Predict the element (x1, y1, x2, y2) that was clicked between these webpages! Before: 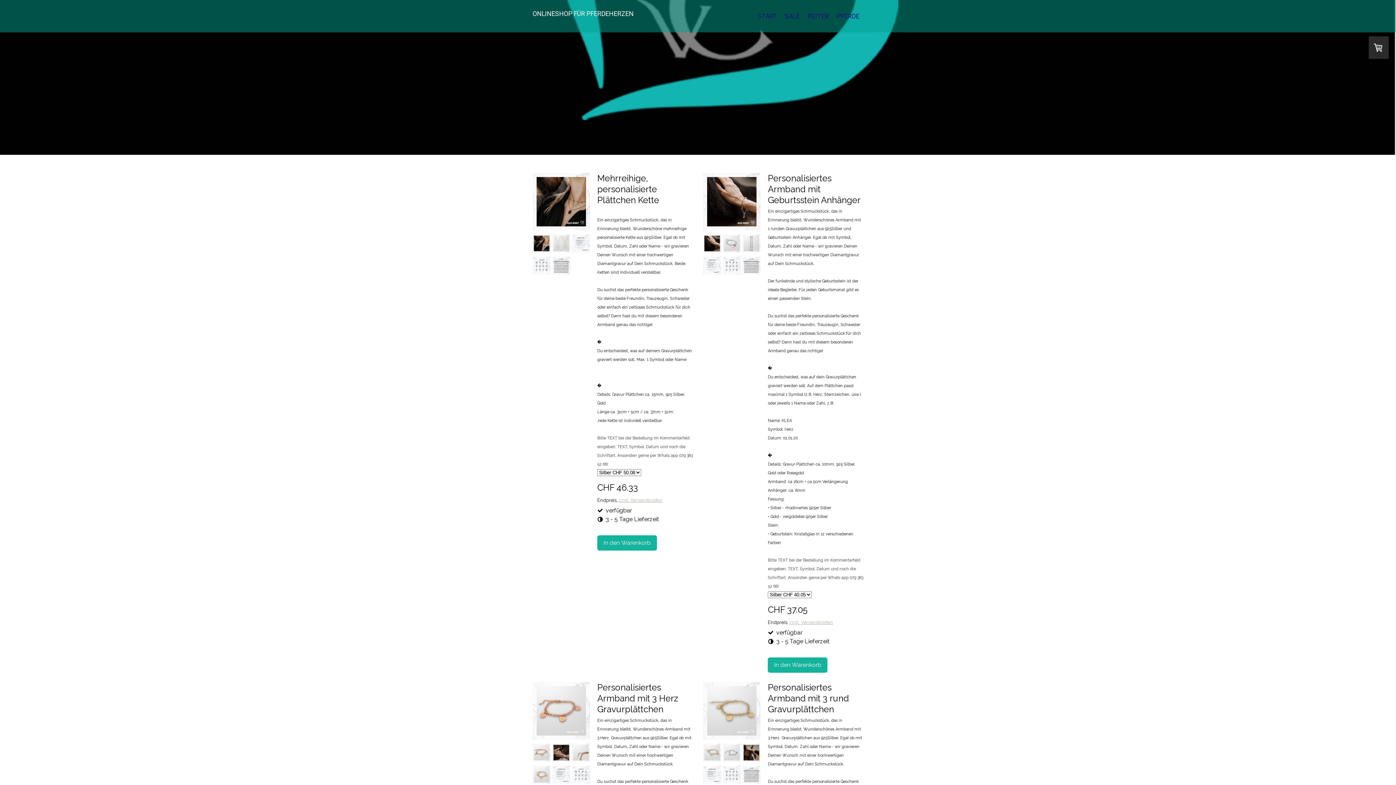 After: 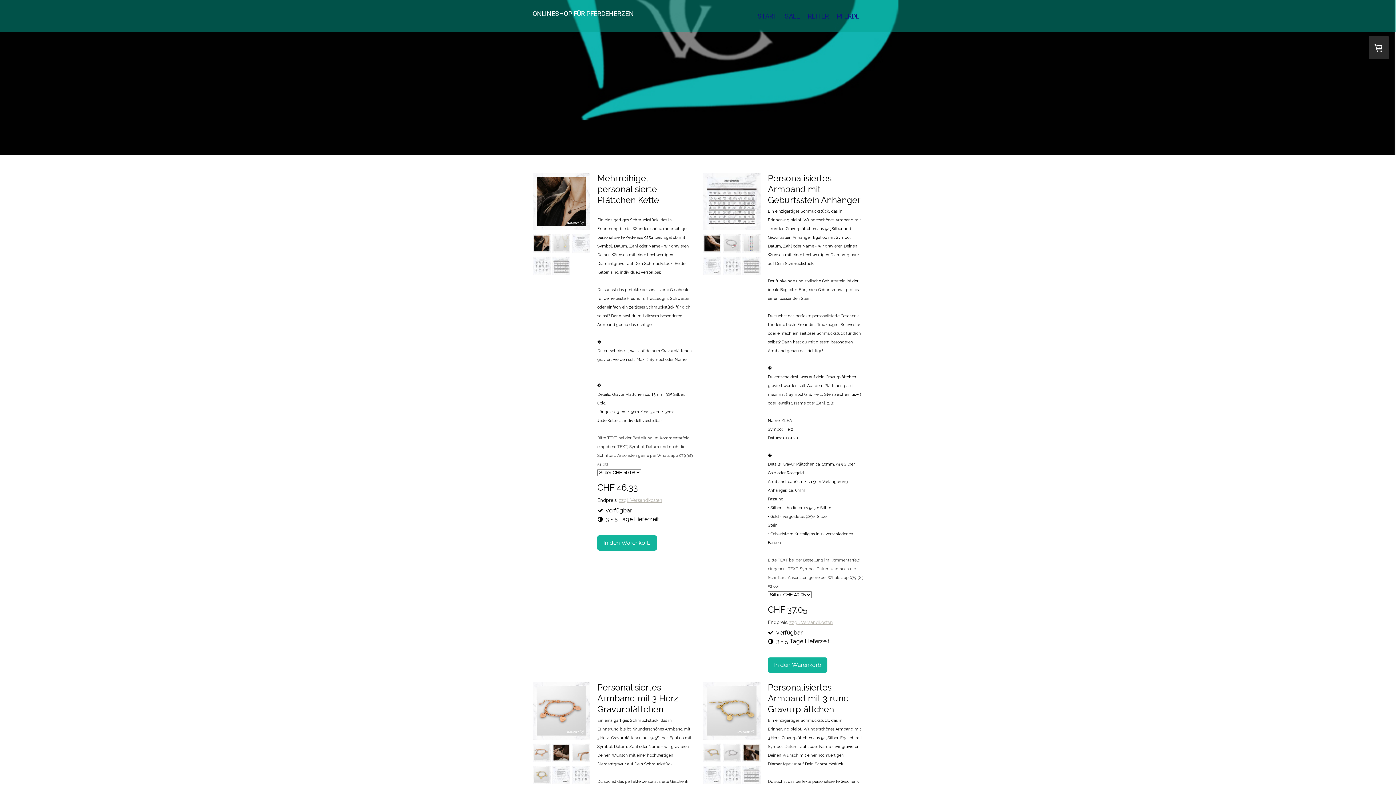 Action: bbox: (742, 269, 760, 276)